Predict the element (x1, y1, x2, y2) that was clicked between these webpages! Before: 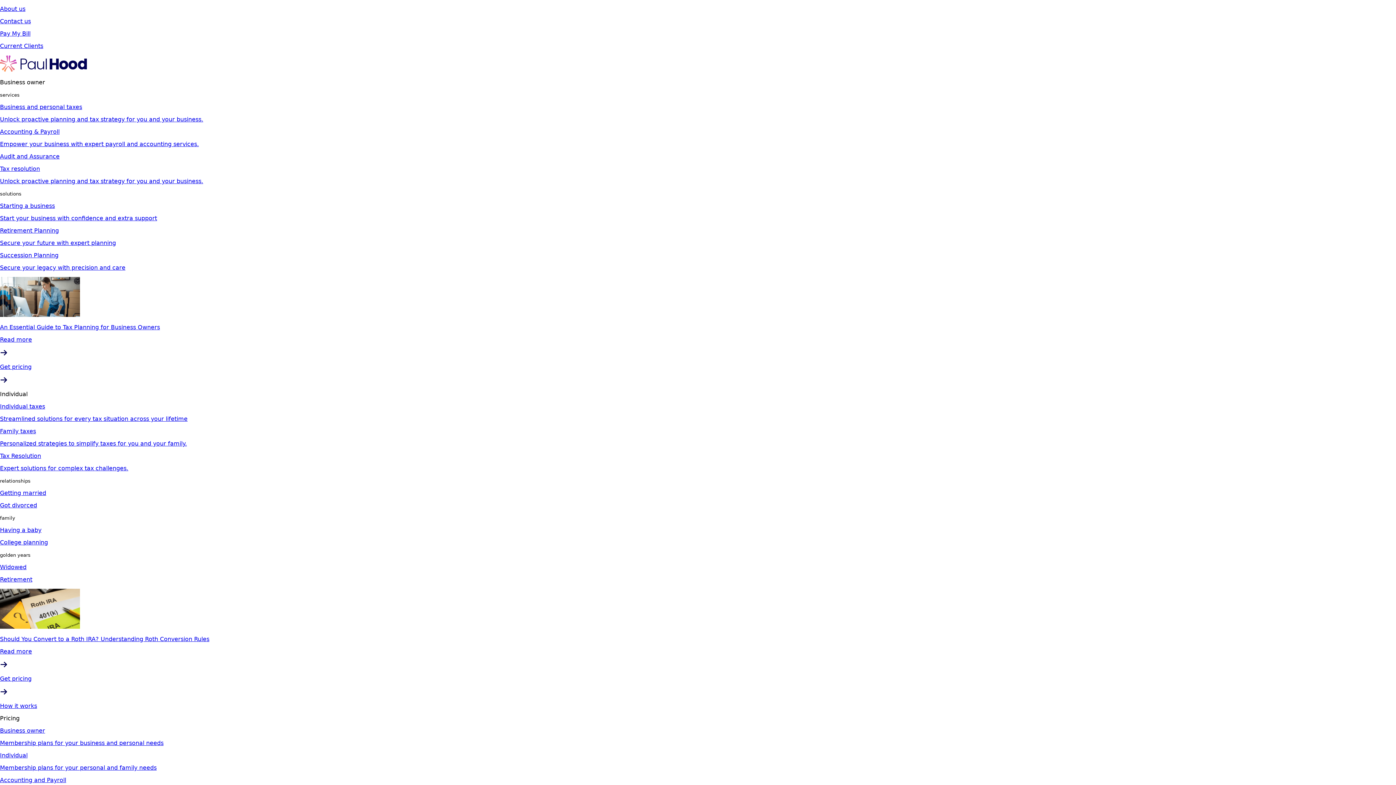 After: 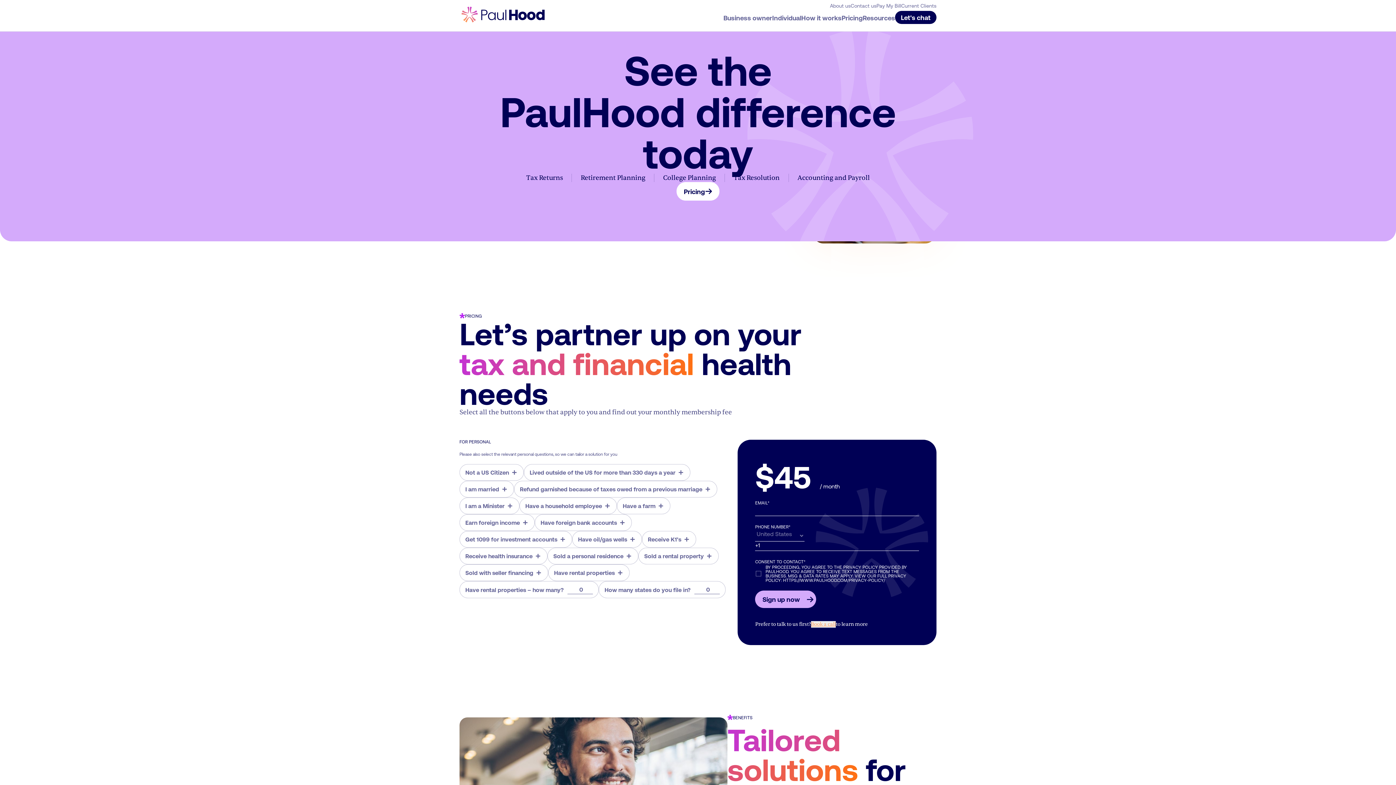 Action: label: Get pricing bbox: (0, 670, 31, 697)